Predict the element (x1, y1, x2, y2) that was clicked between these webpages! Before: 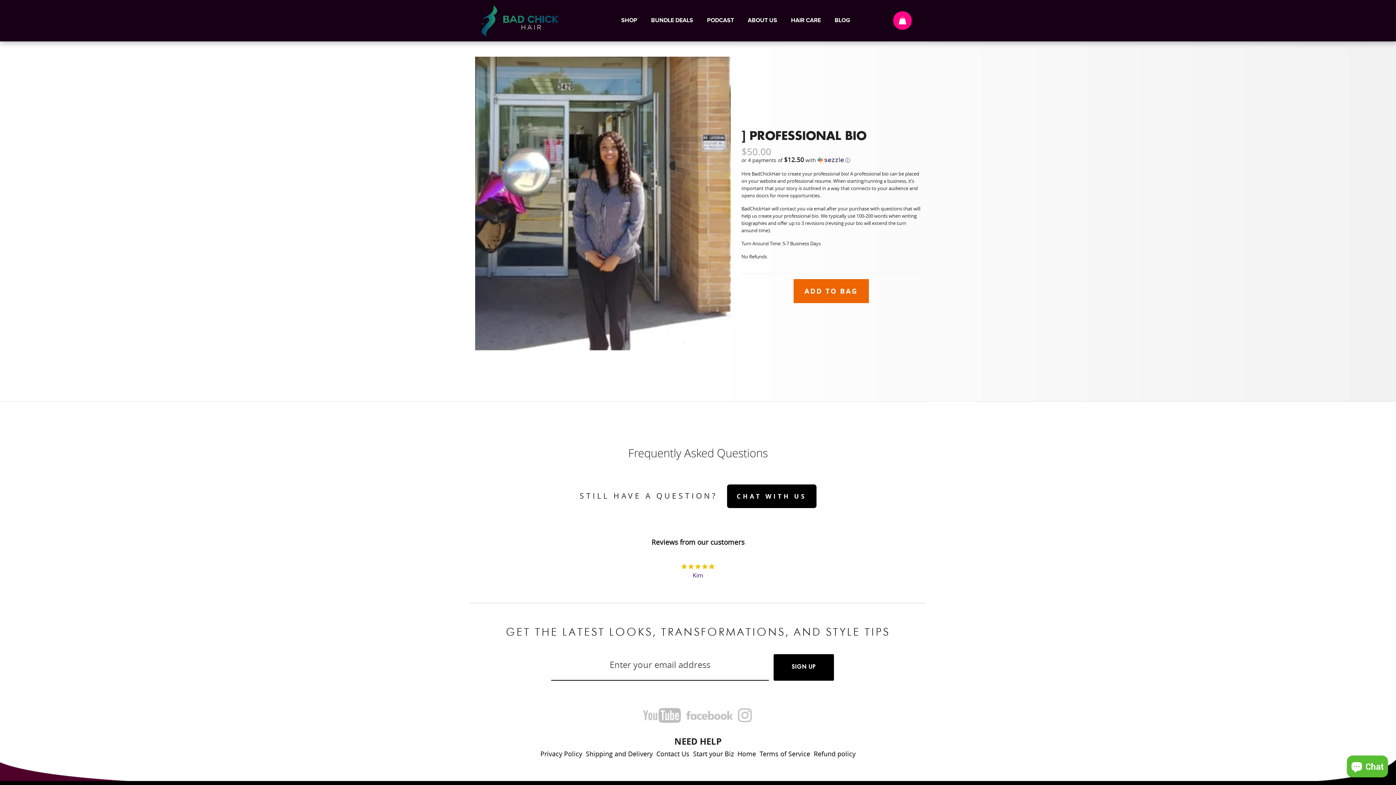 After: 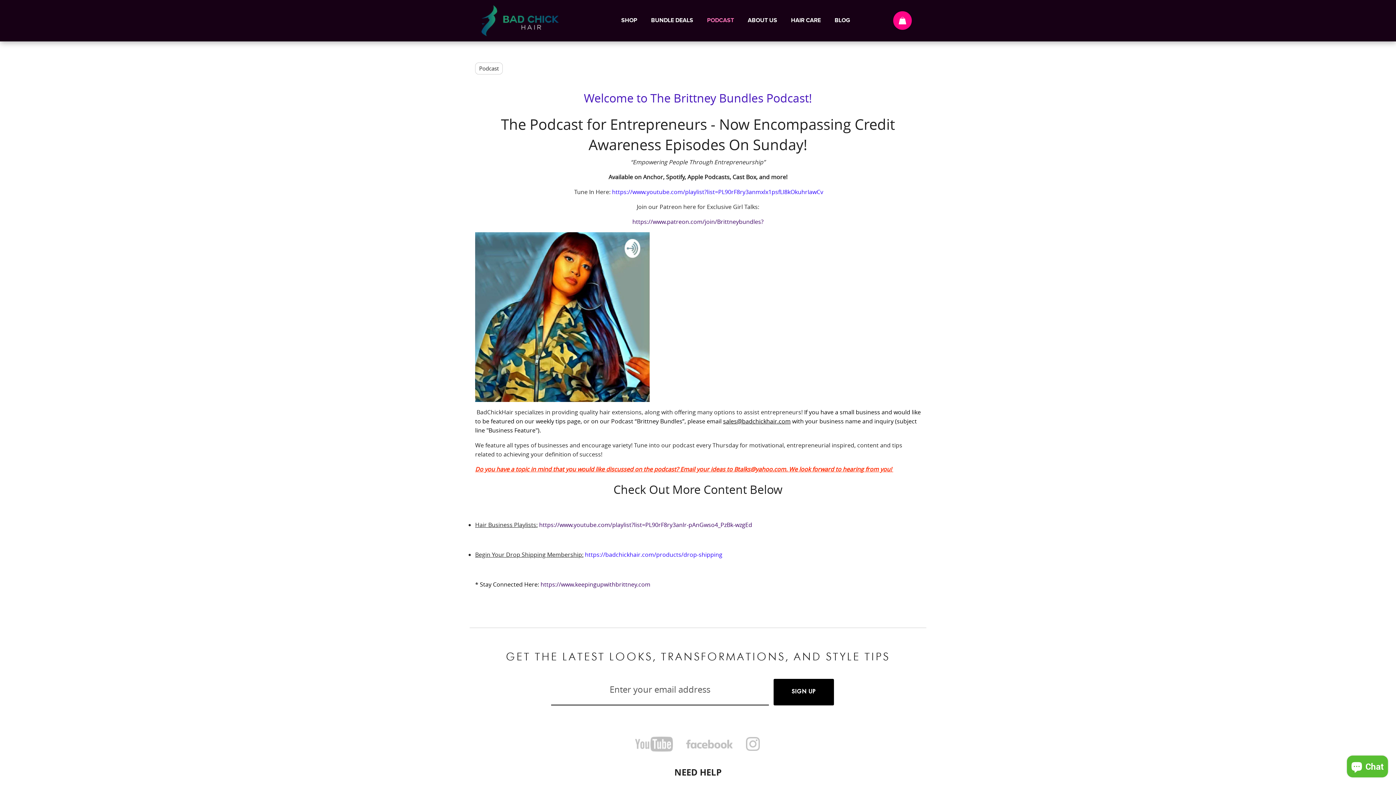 Action: label: PODCAST bbox: (700, 15, 741, 25)